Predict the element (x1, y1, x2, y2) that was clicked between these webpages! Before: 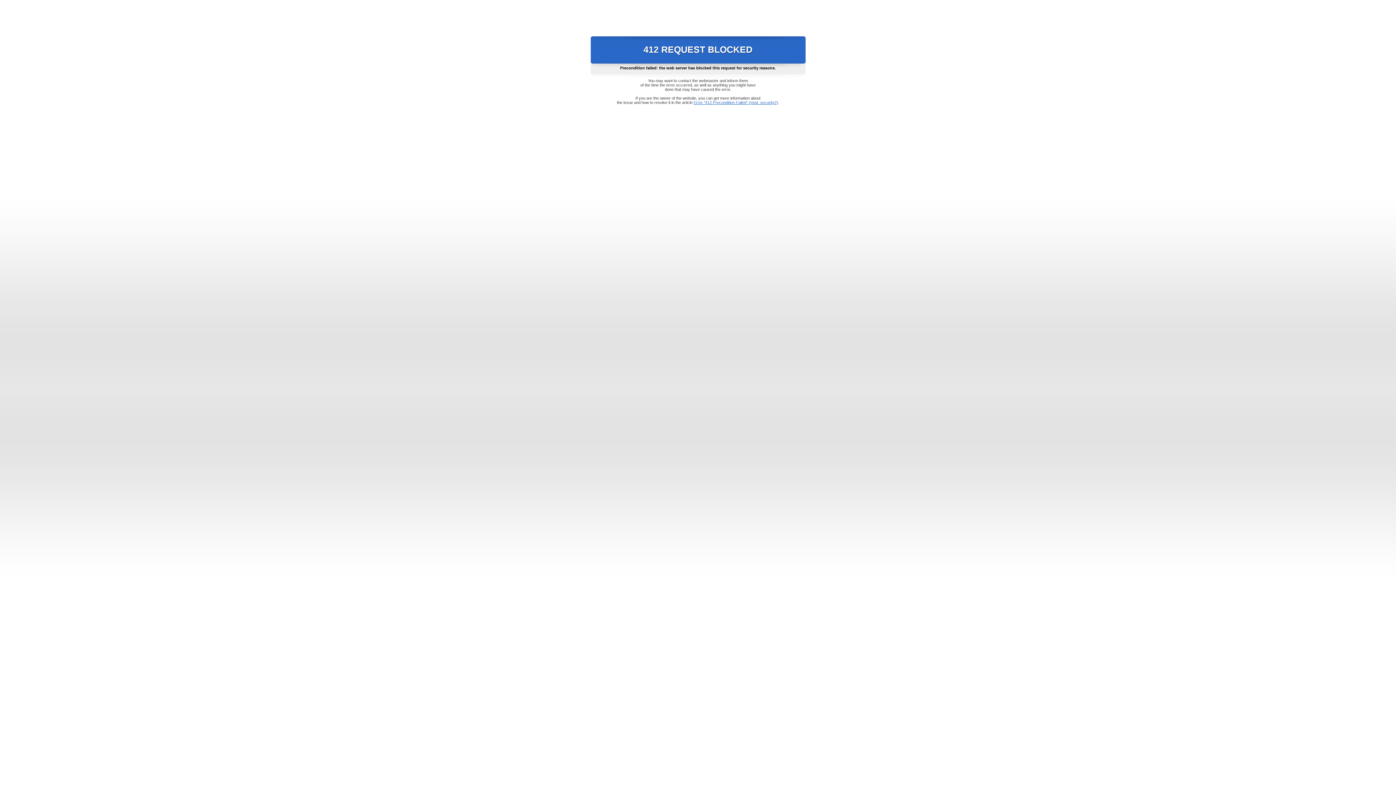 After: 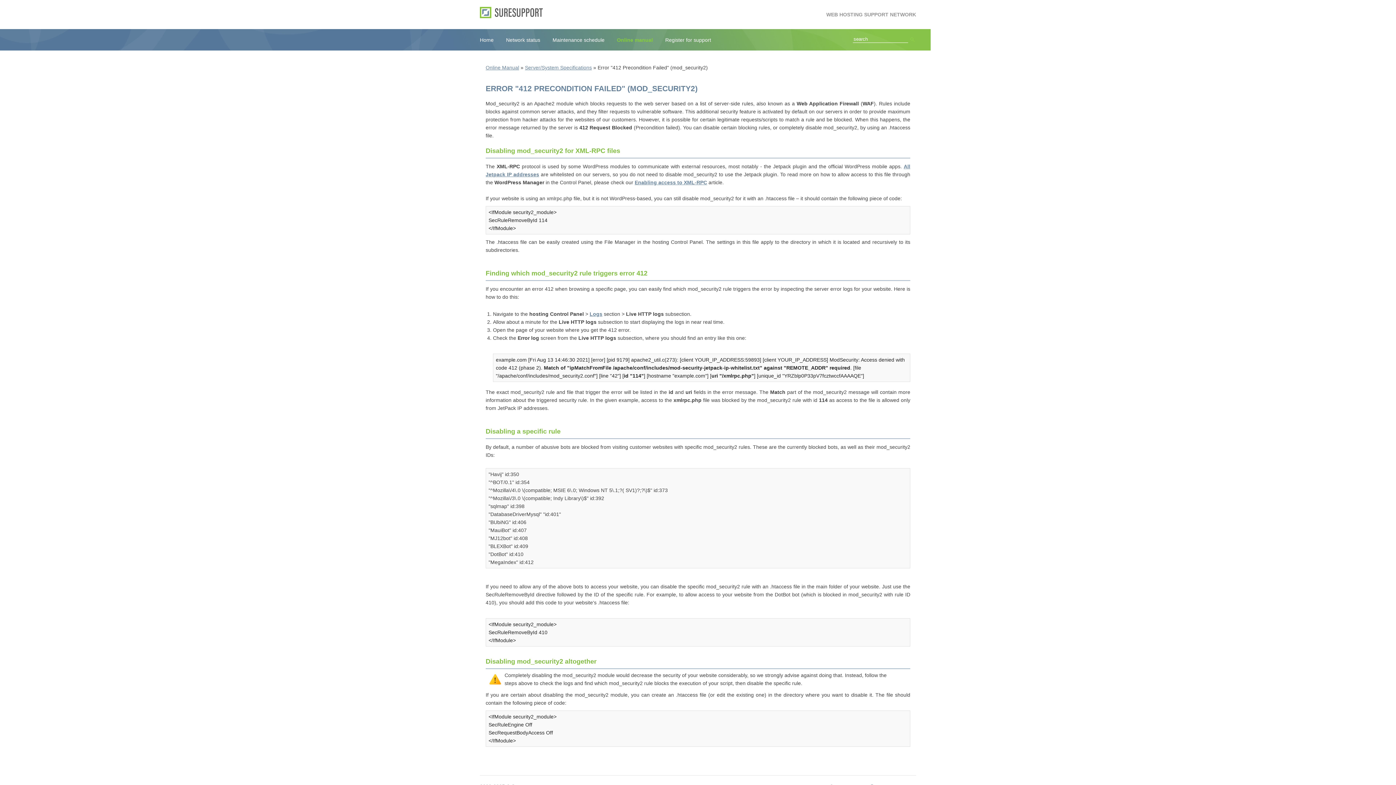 Action: label: Error "412 Precondition Failed" (mod_security2) bbox: (693, 100, 778, 104)